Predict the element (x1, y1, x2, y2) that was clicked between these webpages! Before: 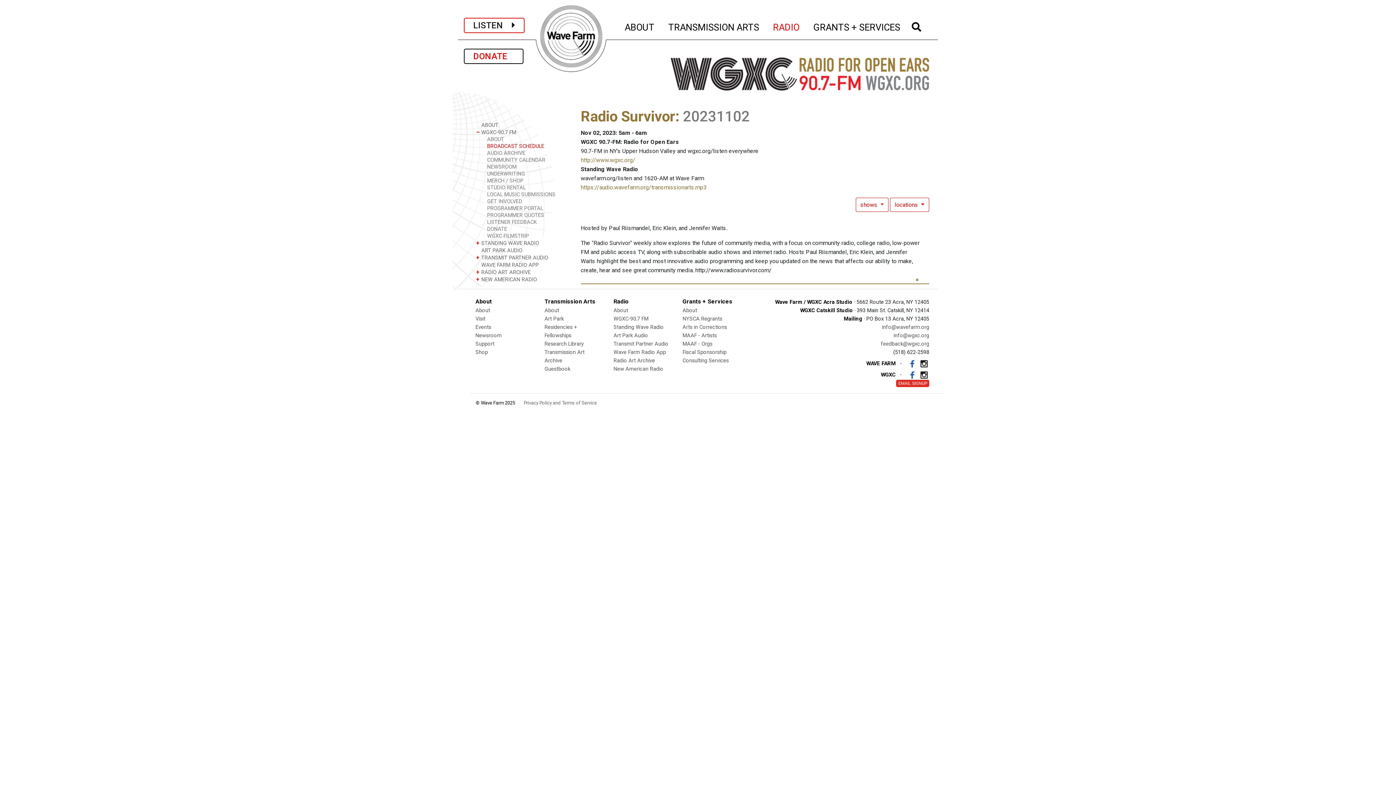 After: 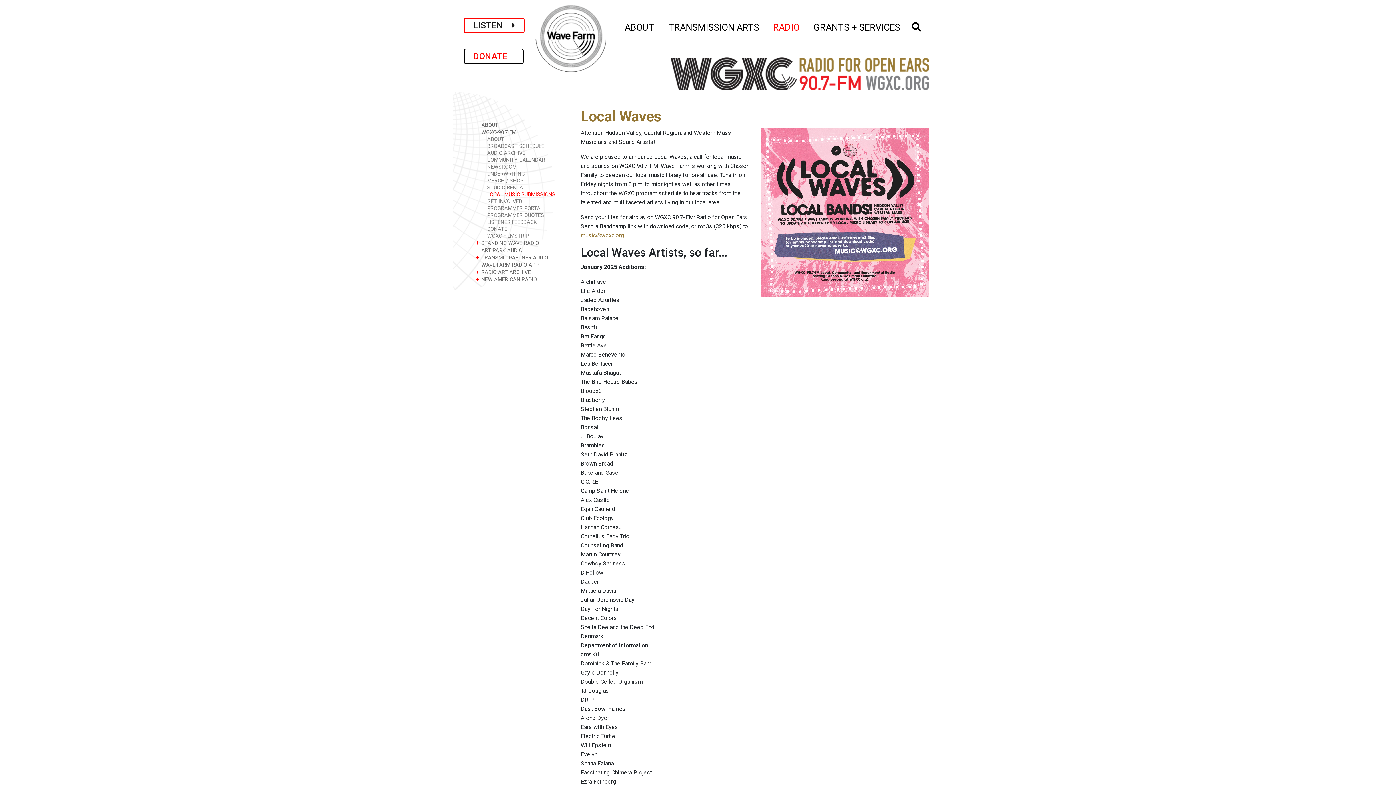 Action: label: LOCAL MUSIC SUBMISSIONS bbox: (486, 191, 570, 198)